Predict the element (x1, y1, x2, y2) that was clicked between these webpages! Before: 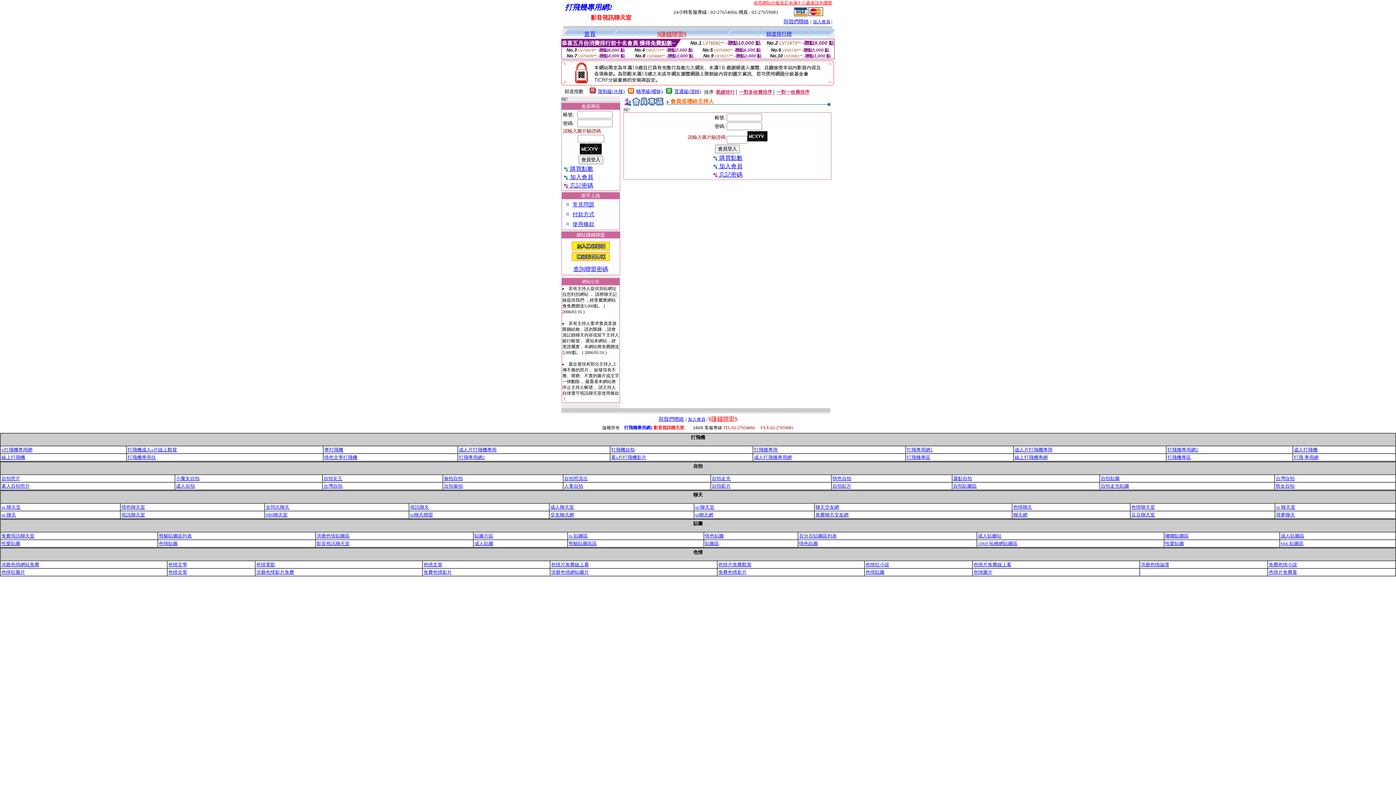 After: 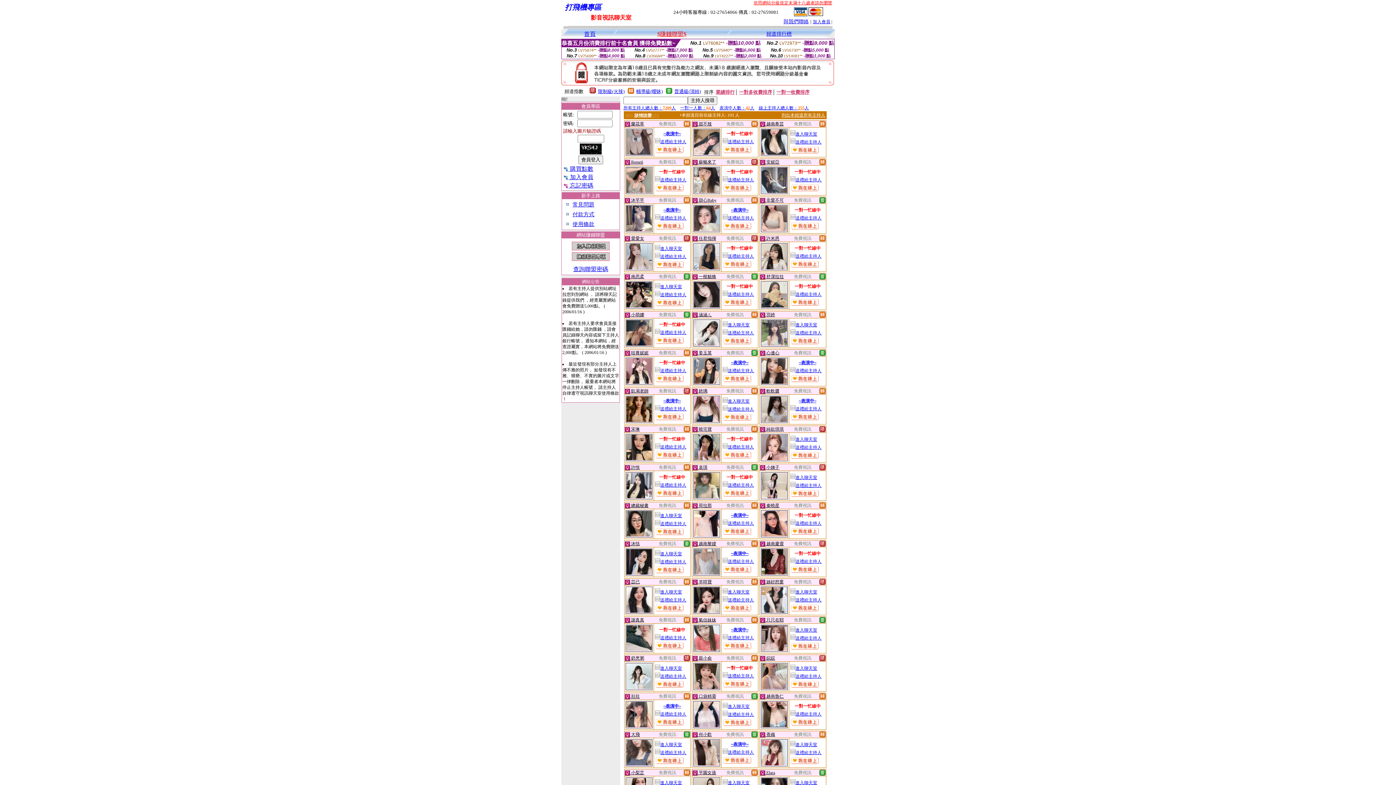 Action: label: 情色文學打飛機 bbox: (324, 454, 357, 460)